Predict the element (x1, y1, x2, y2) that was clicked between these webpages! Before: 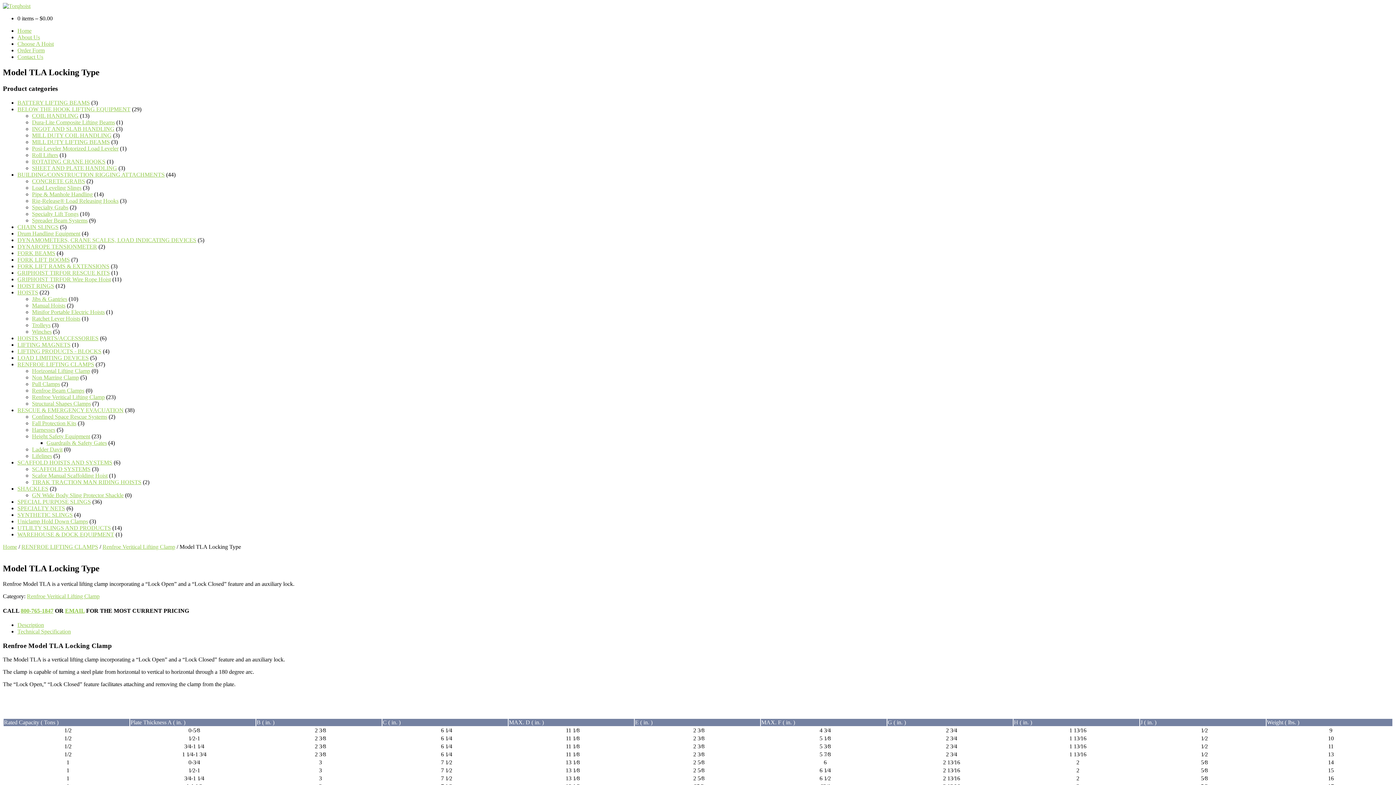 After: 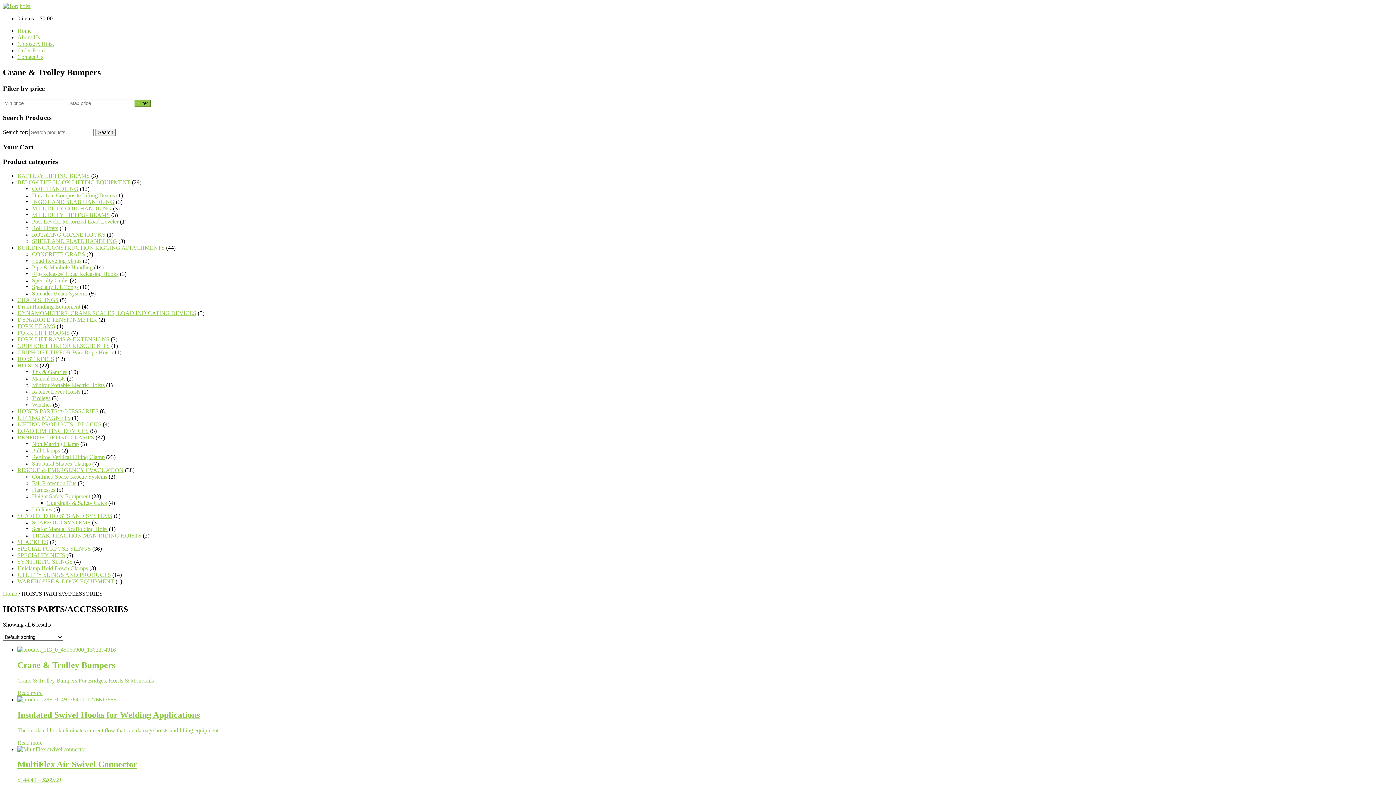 Action: label: HOISTS PARTS/ACCESSORIES bbox: (17, 335, 98, 341)